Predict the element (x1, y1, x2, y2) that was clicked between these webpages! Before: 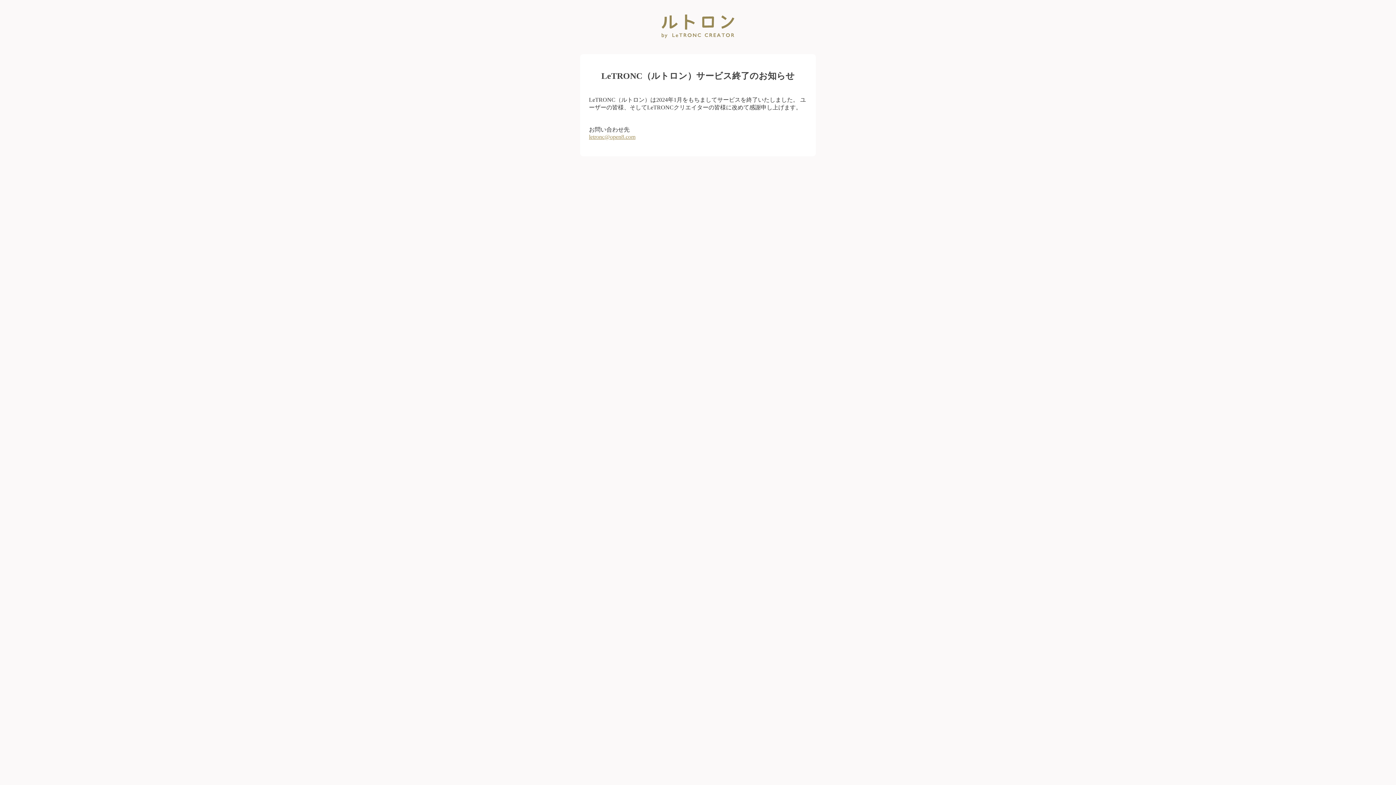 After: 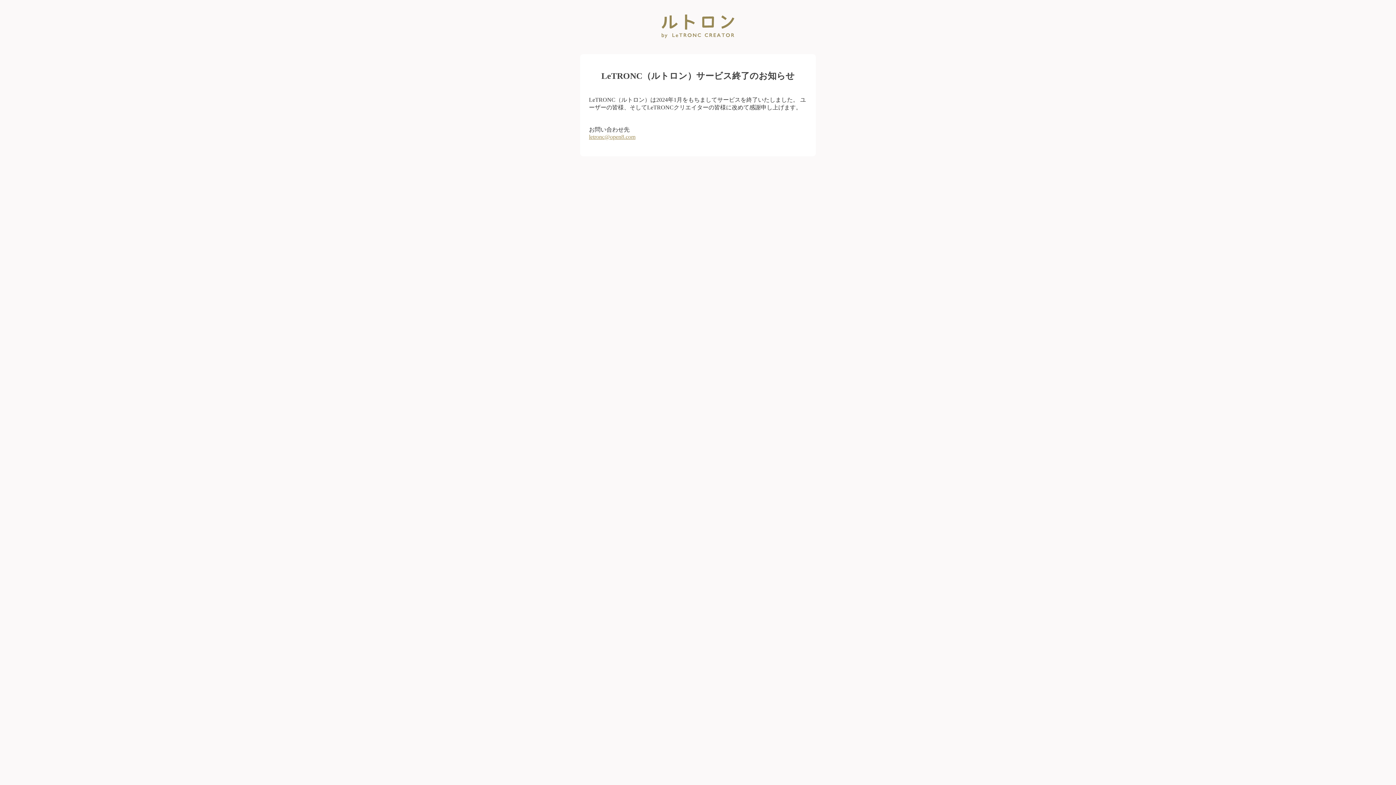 Action: label: letronc@open8.com bbox: (589, 133, 635, 139)